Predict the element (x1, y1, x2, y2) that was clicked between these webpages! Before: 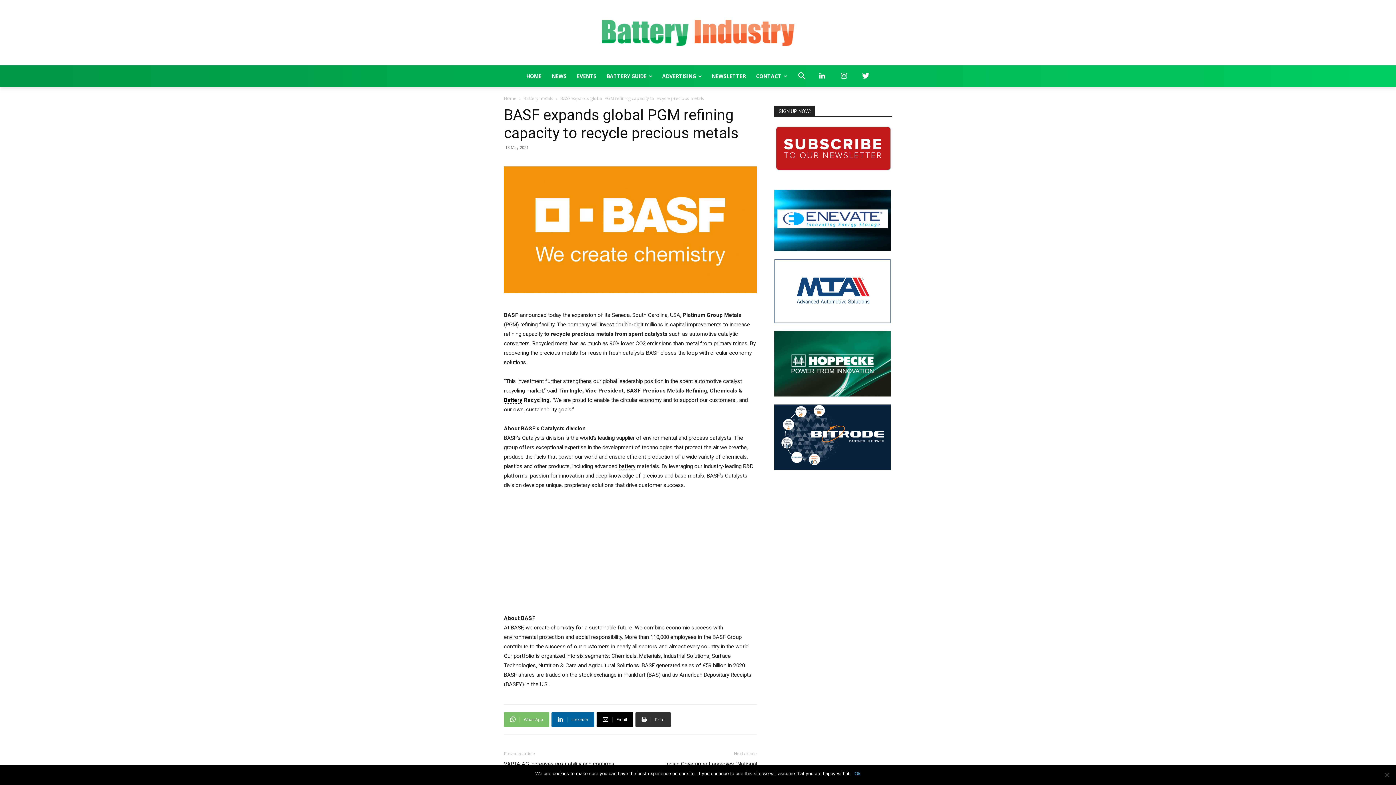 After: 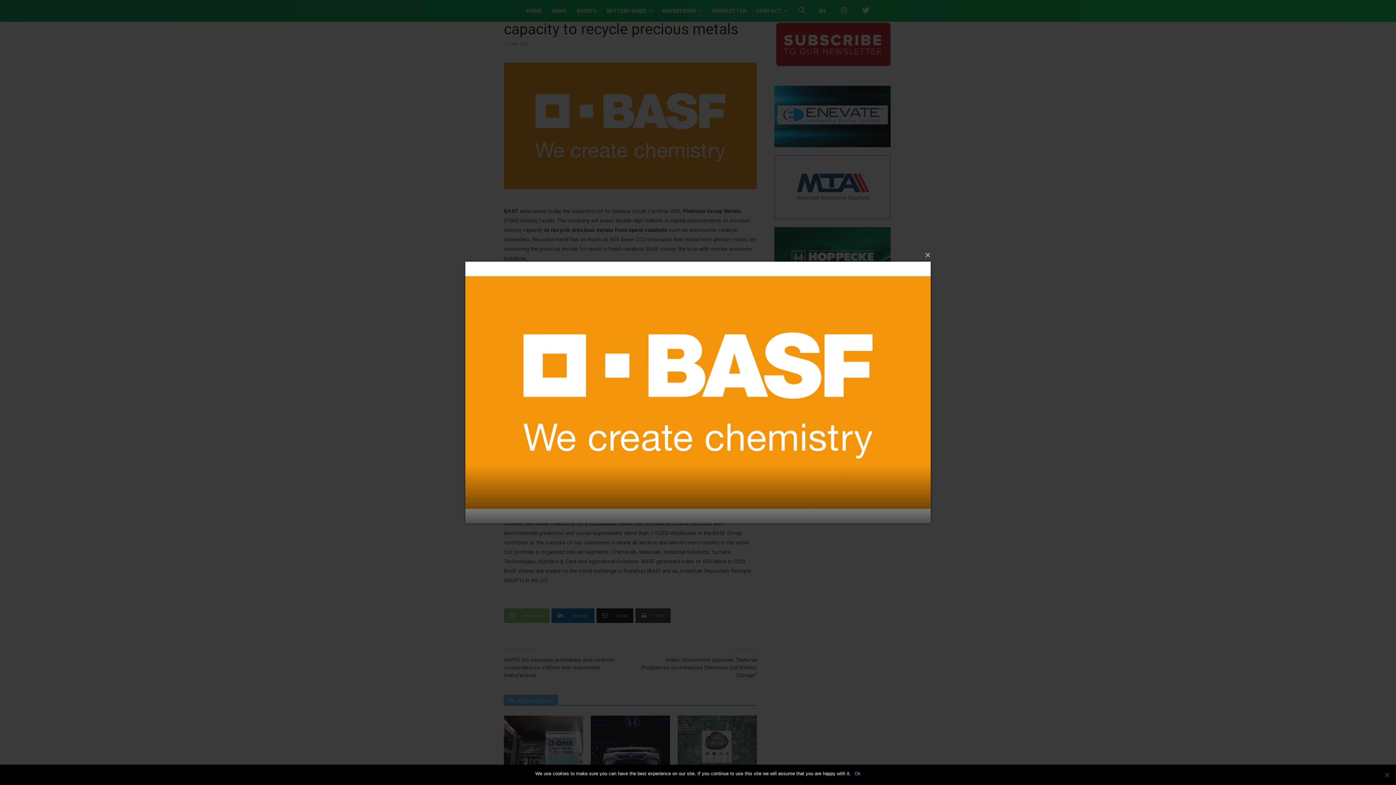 Action: bbox: (504, 158, 757, 300)